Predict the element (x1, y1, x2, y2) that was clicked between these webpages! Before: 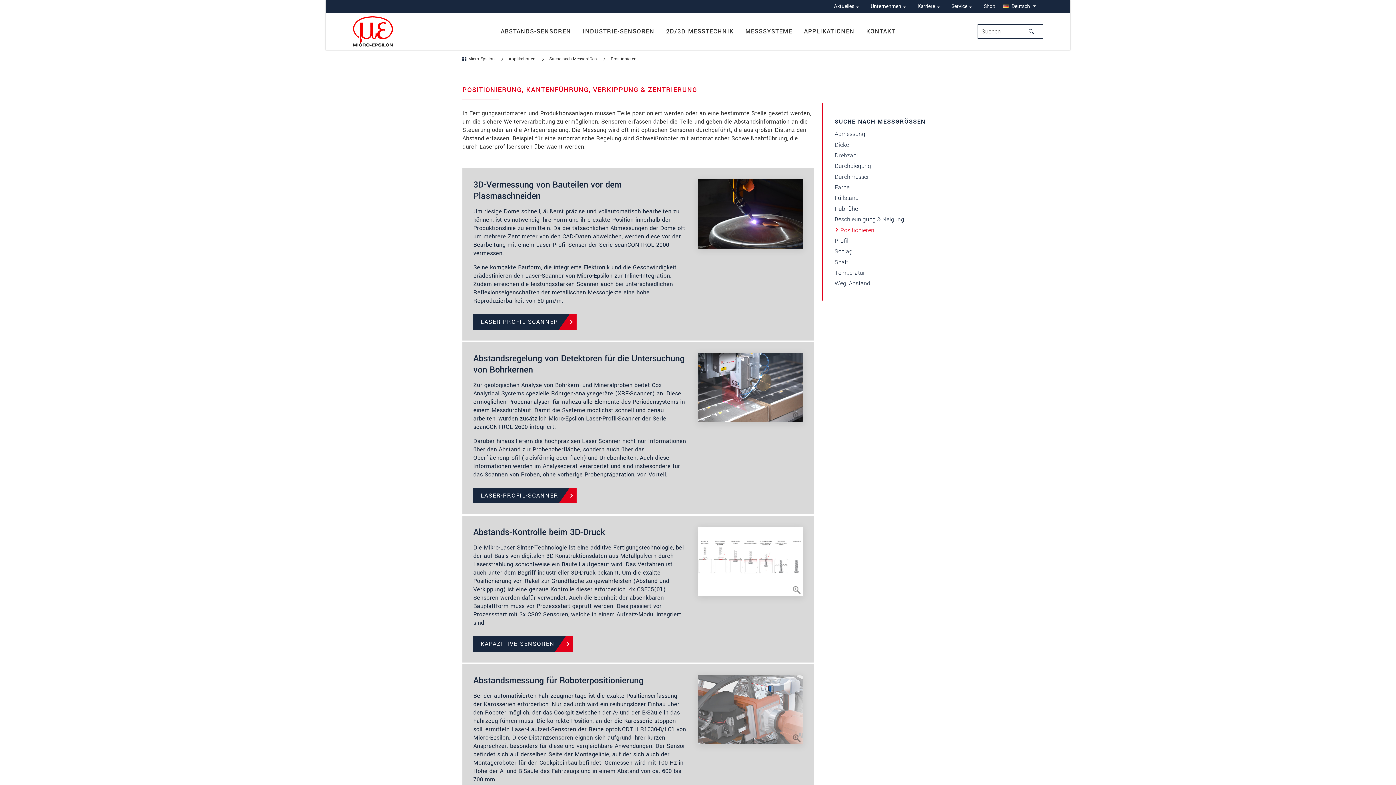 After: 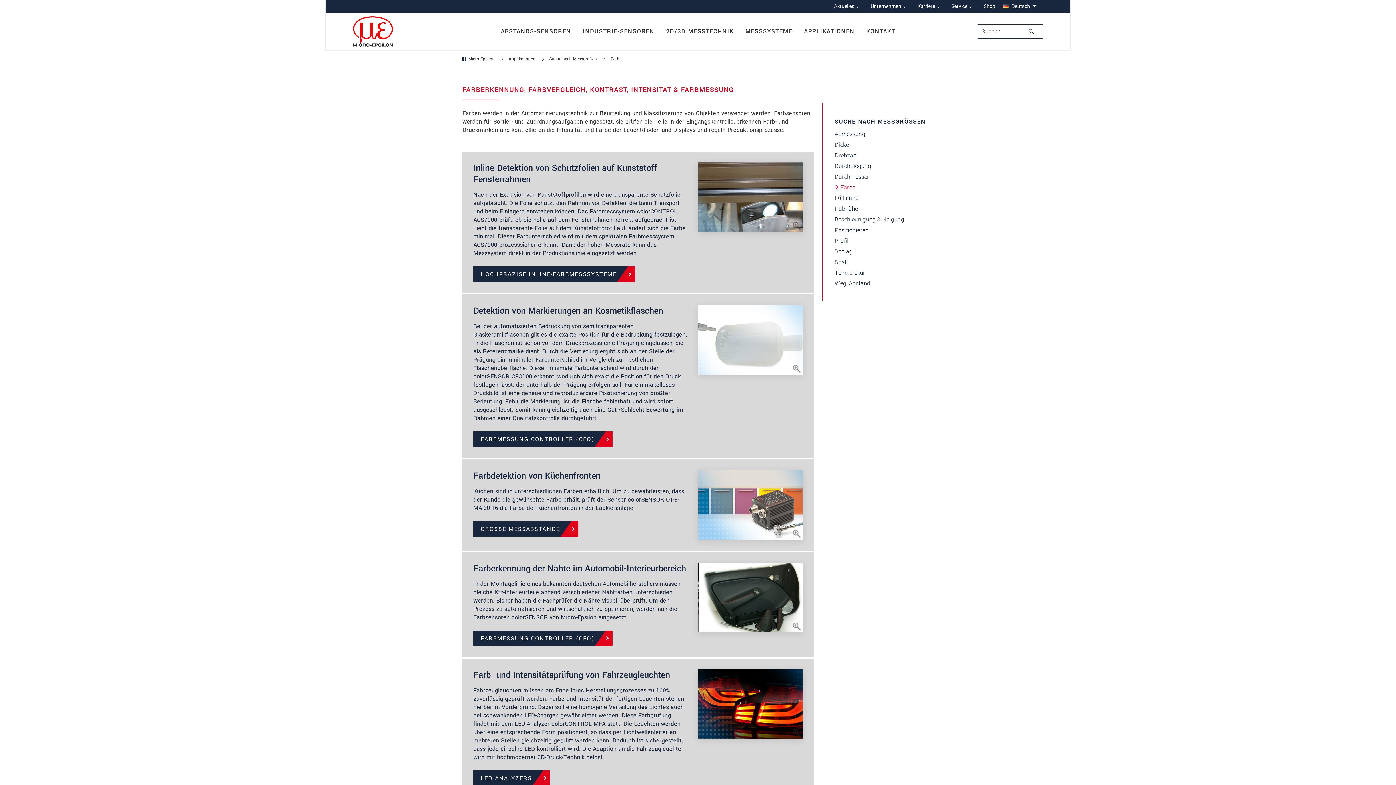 Action: bbox: (829, 182, 924, 192) label: Farbe